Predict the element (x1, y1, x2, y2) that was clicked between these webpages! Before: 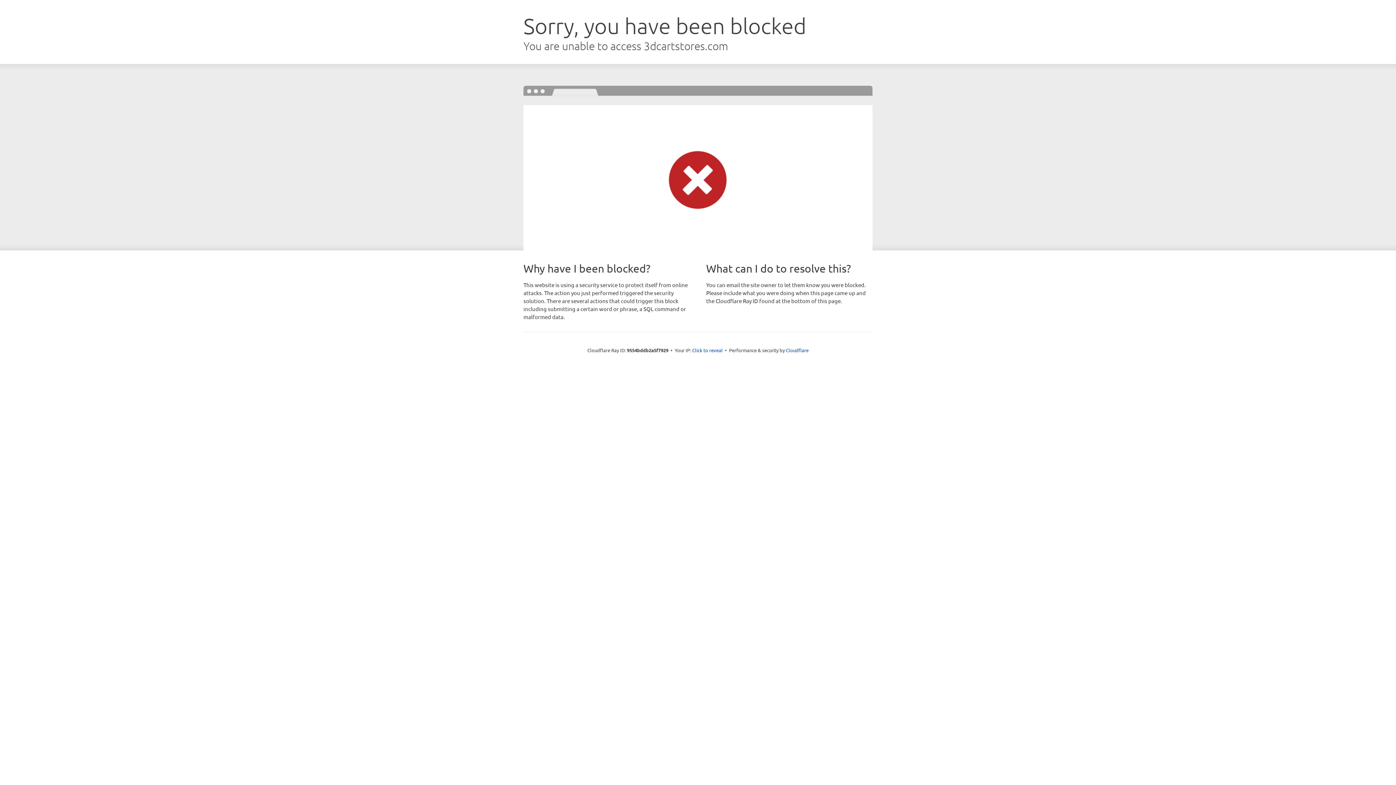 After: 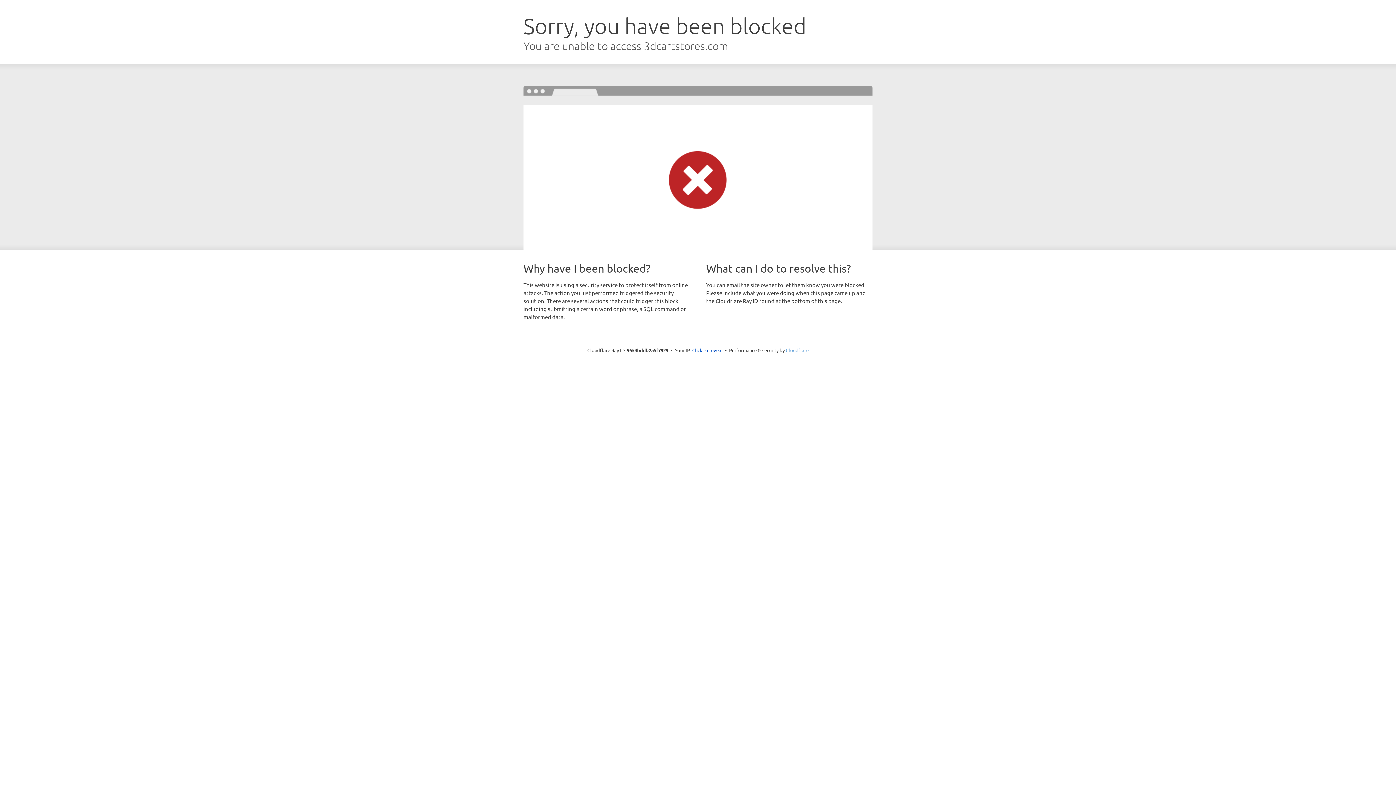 Action: label: Cloudflare bbox: (786, 347, 808, 353)